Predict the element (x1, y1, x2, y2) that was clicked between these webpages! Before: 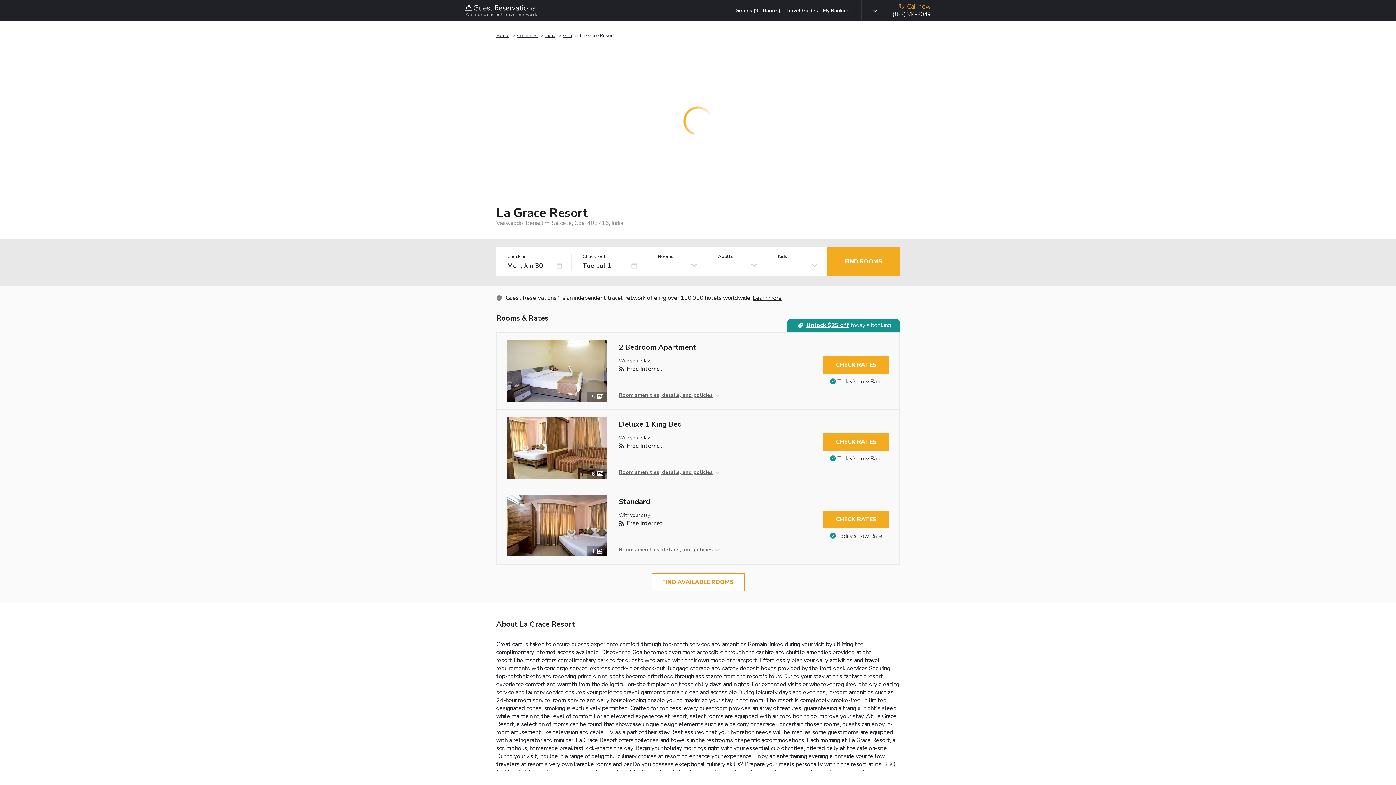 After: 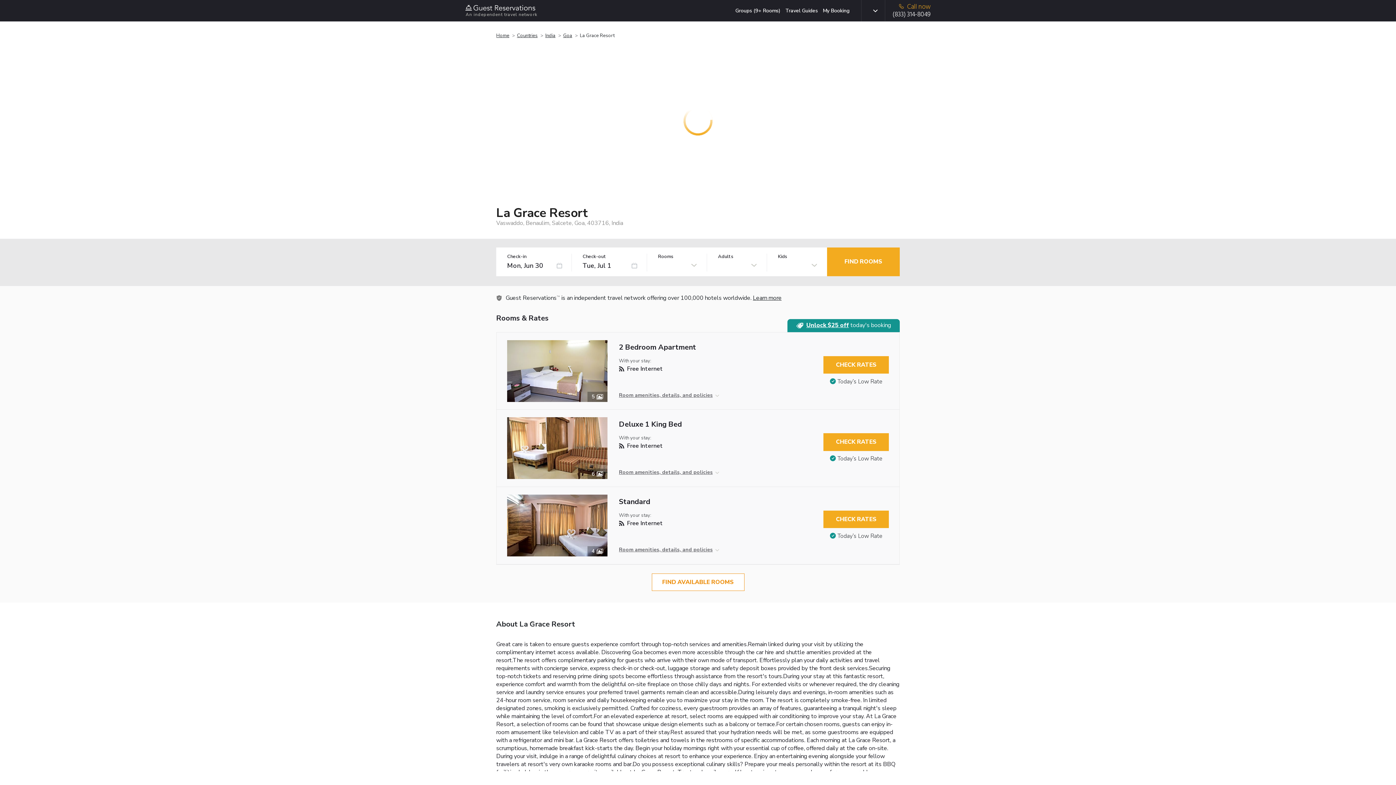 Action: bbox: (796, 322, 891, 329) label: Unlock $25 off today's booking